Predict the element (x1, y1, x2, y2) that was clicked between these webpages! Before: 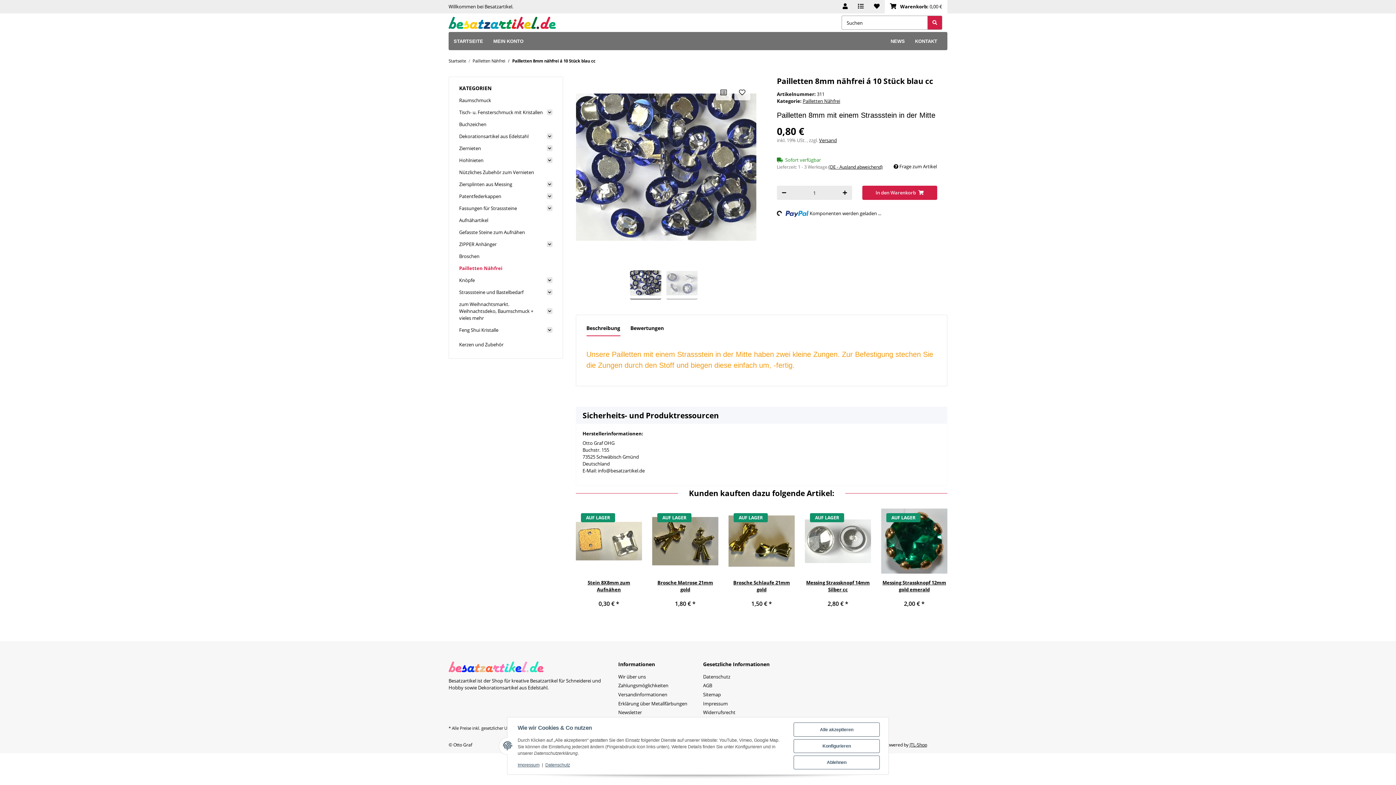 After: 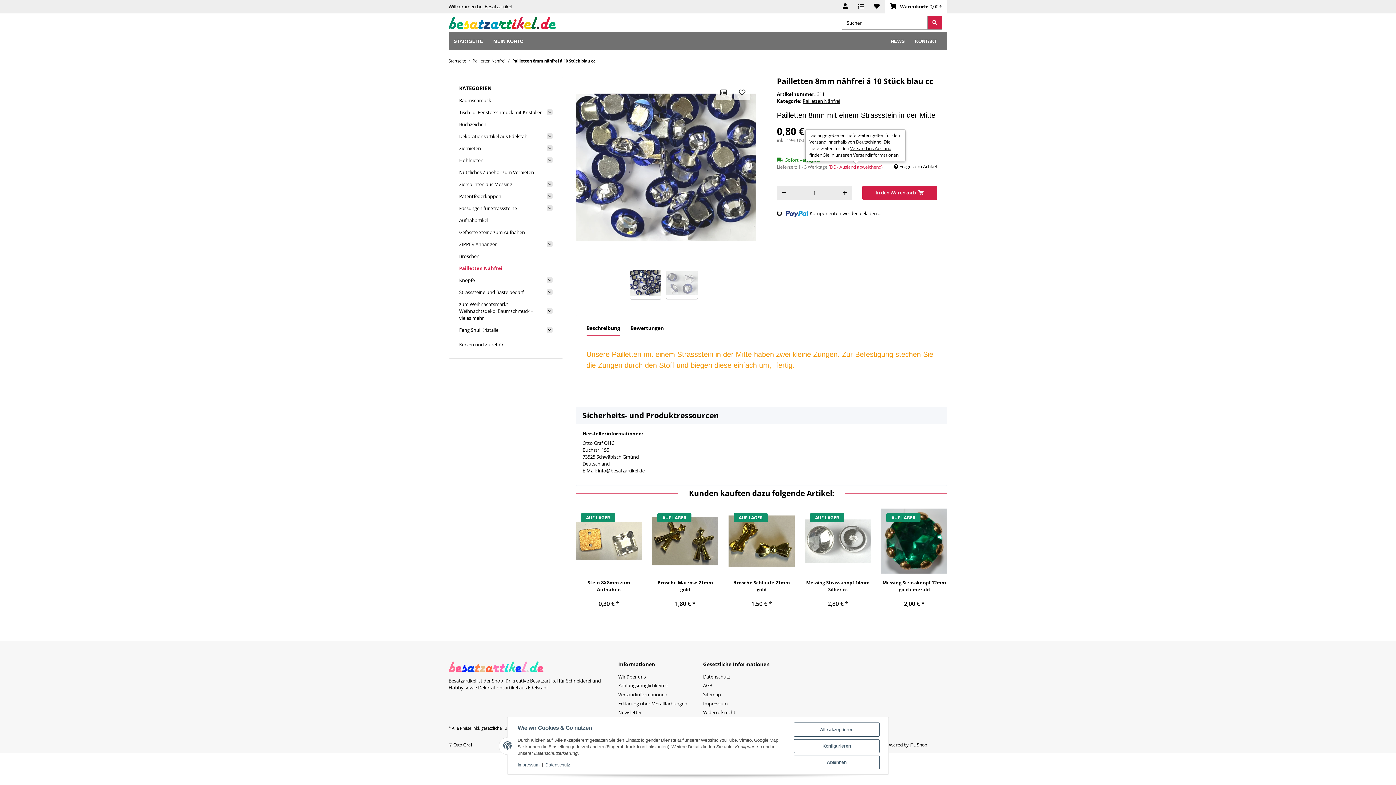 Action: label: (DE - Ausland abweichend) bbox: (828, 164, 882, 170)